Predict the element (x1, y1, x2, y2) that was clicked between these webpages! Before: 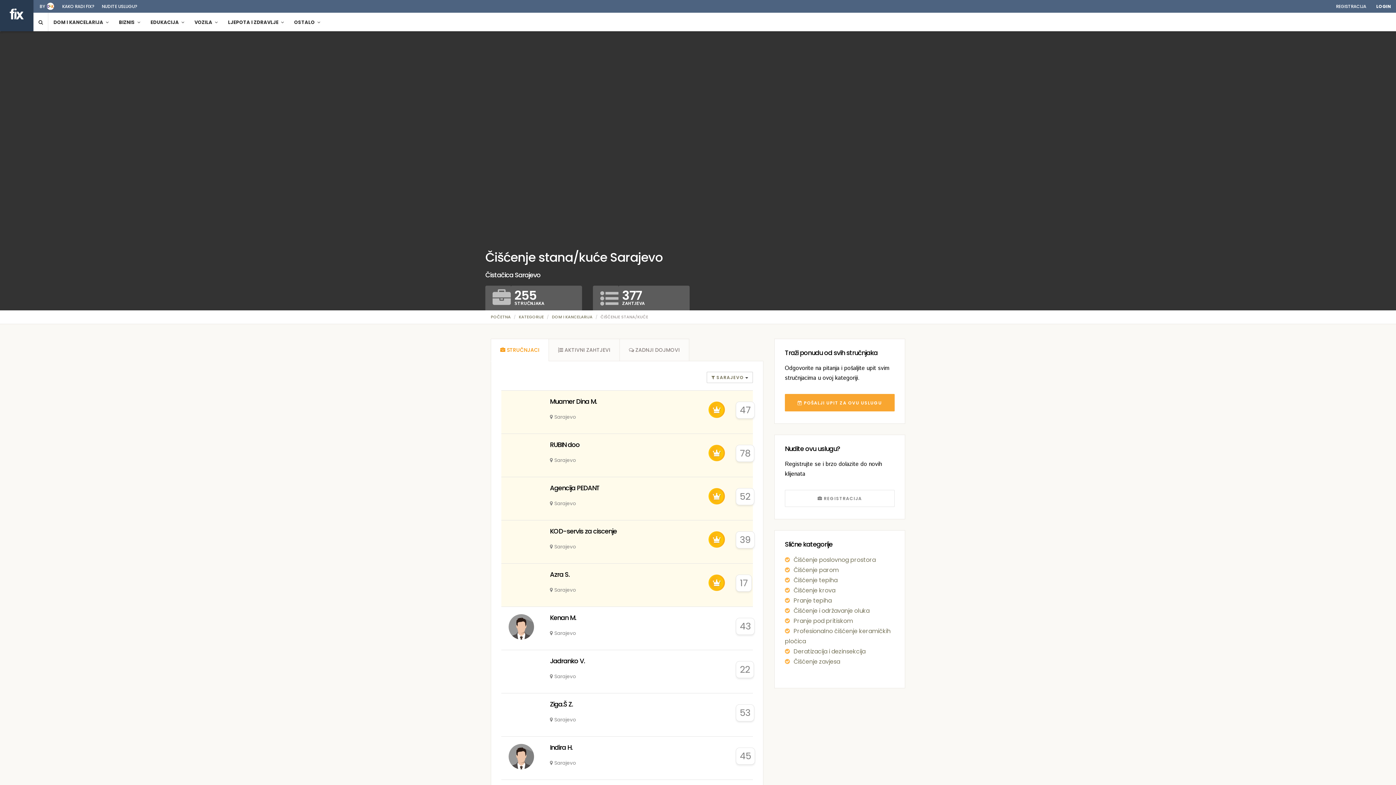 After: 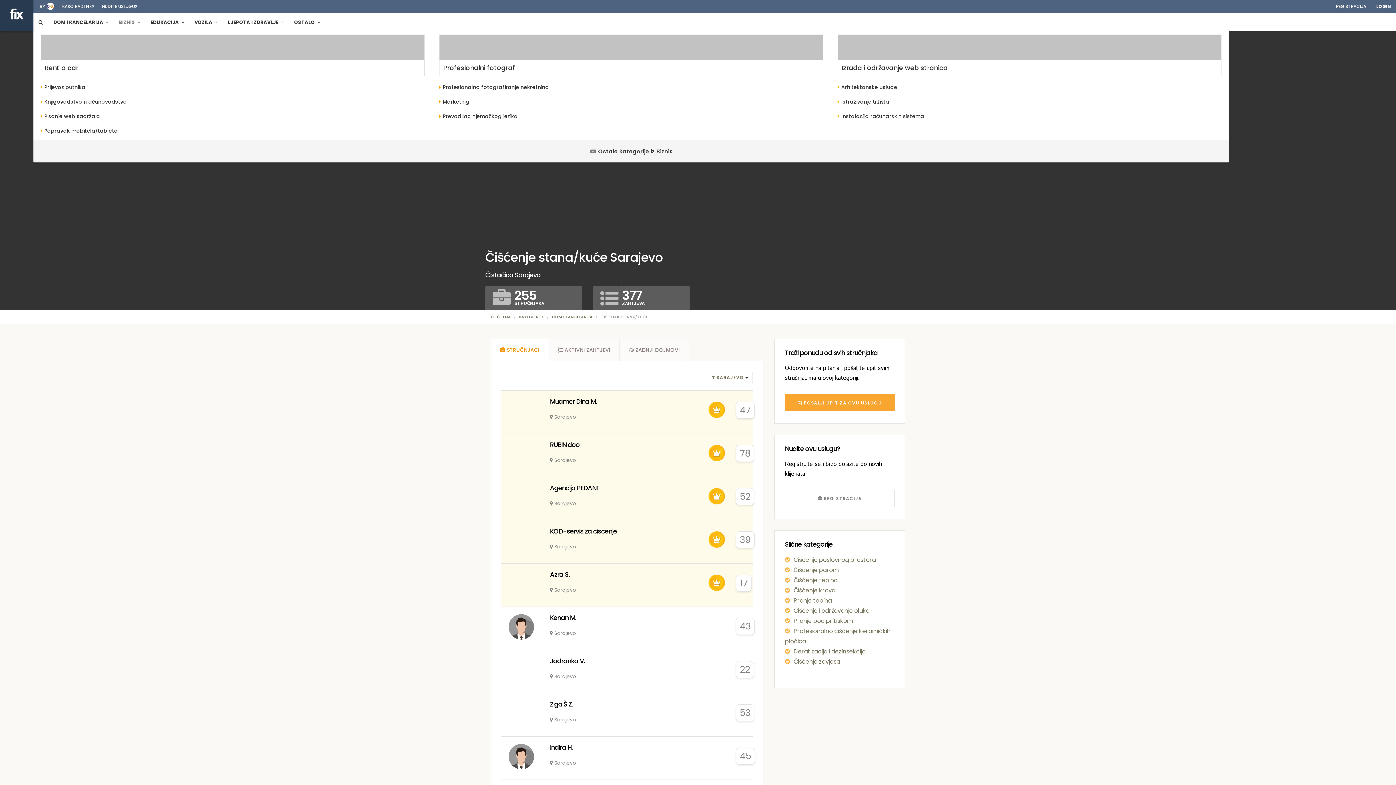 Action: bbox: (113, 12, 145, 31) label: BIZNIS 